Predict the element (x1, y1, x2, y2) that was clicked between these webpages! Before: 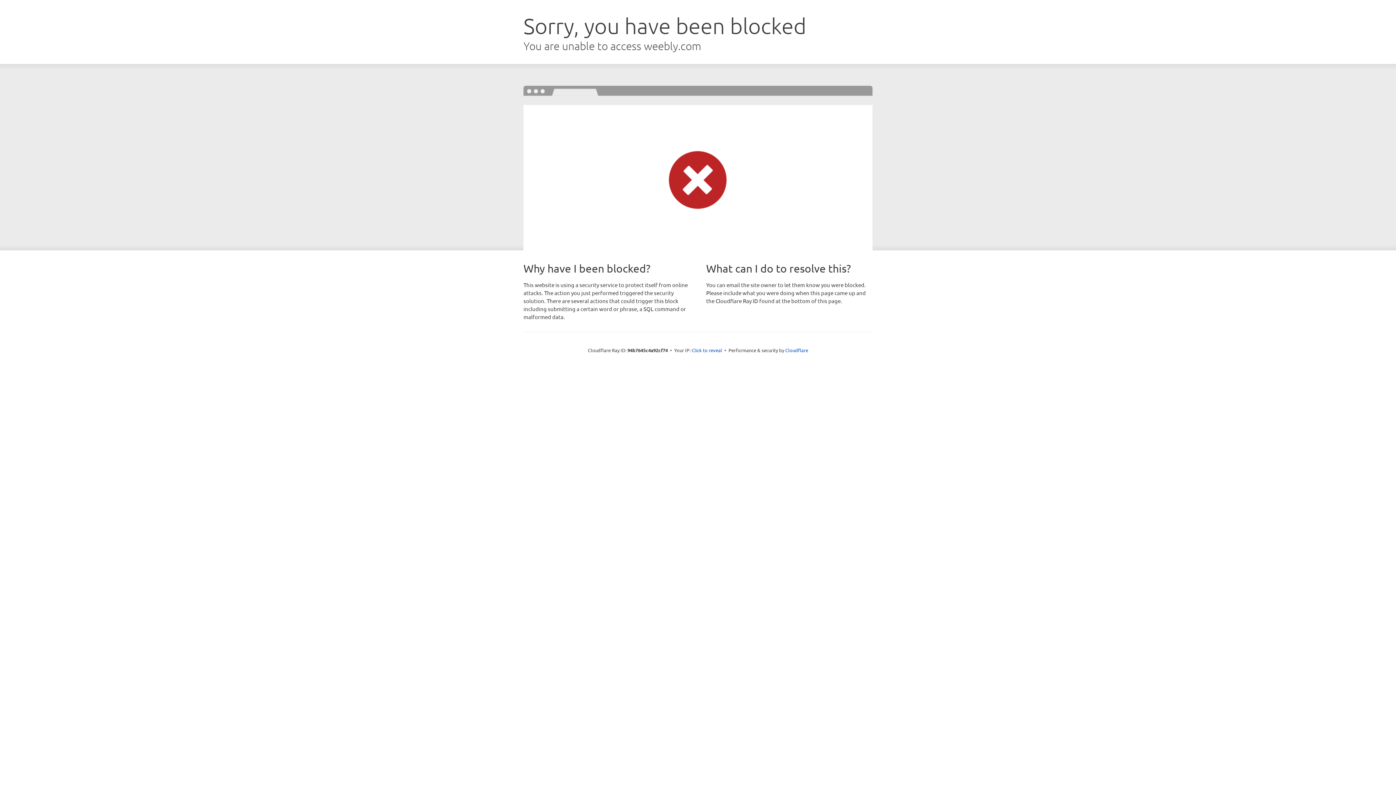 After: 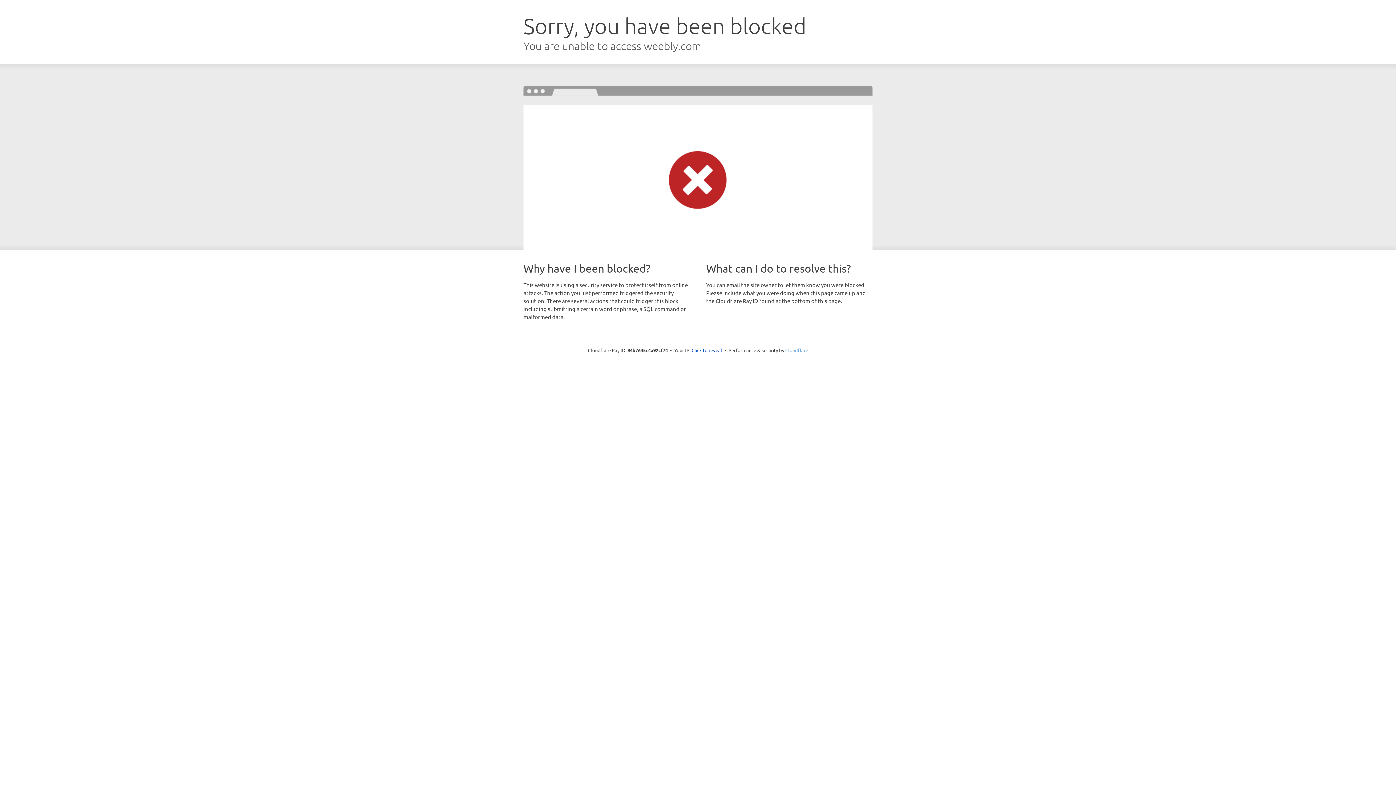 Action: bbox: (785, 347, 808, 353) label: Cloudflare